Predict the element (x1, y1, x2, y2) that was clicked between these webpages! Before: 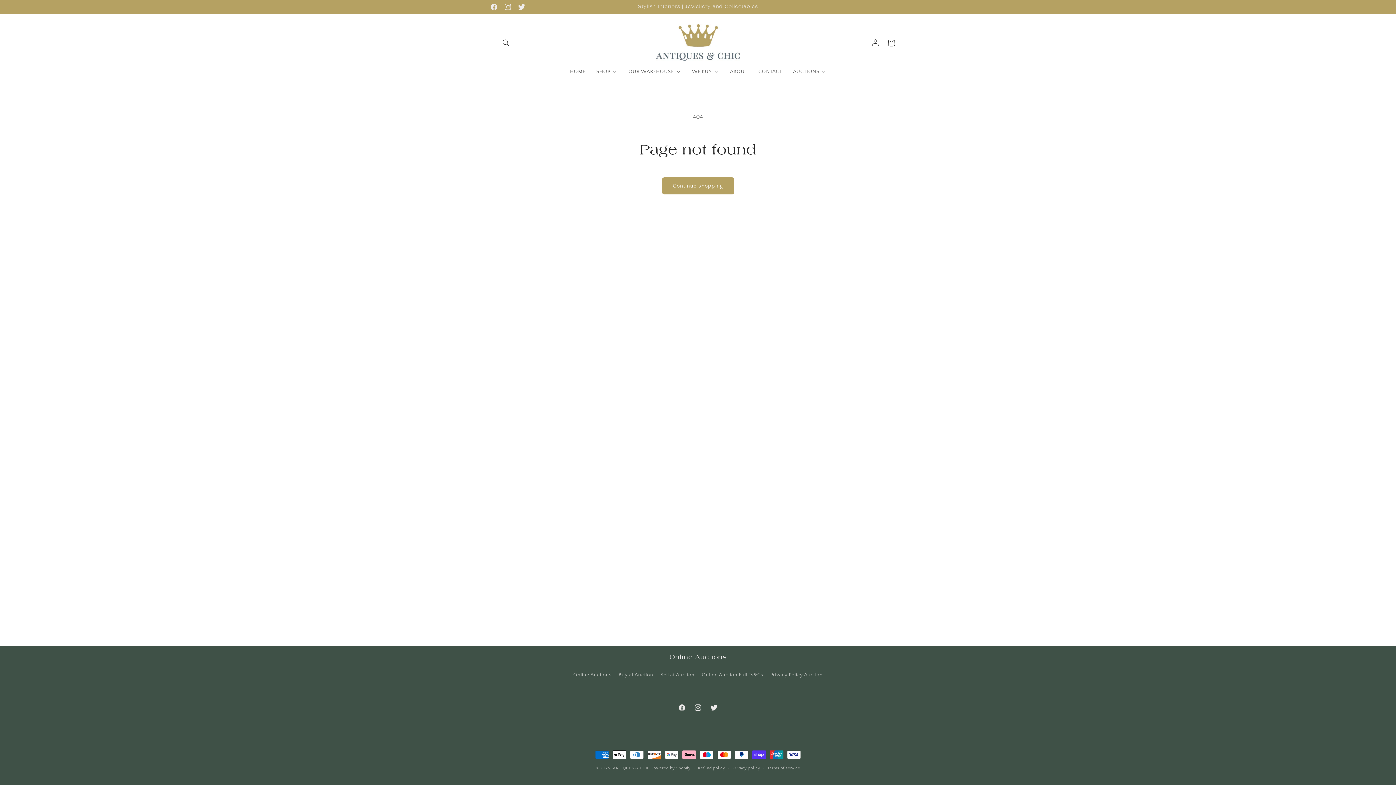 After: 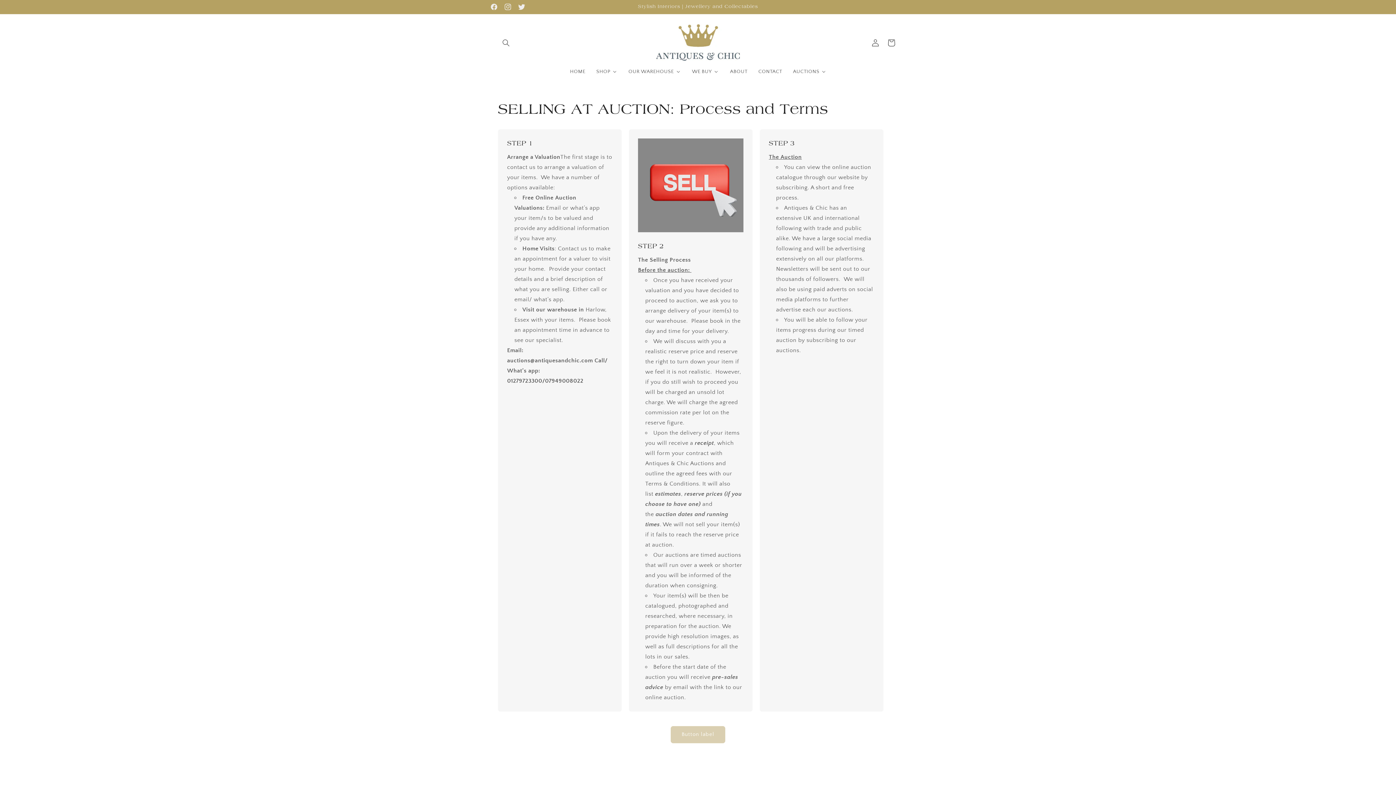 Action: bbox: (660, 669, 694, 681) label: Sell at Auction